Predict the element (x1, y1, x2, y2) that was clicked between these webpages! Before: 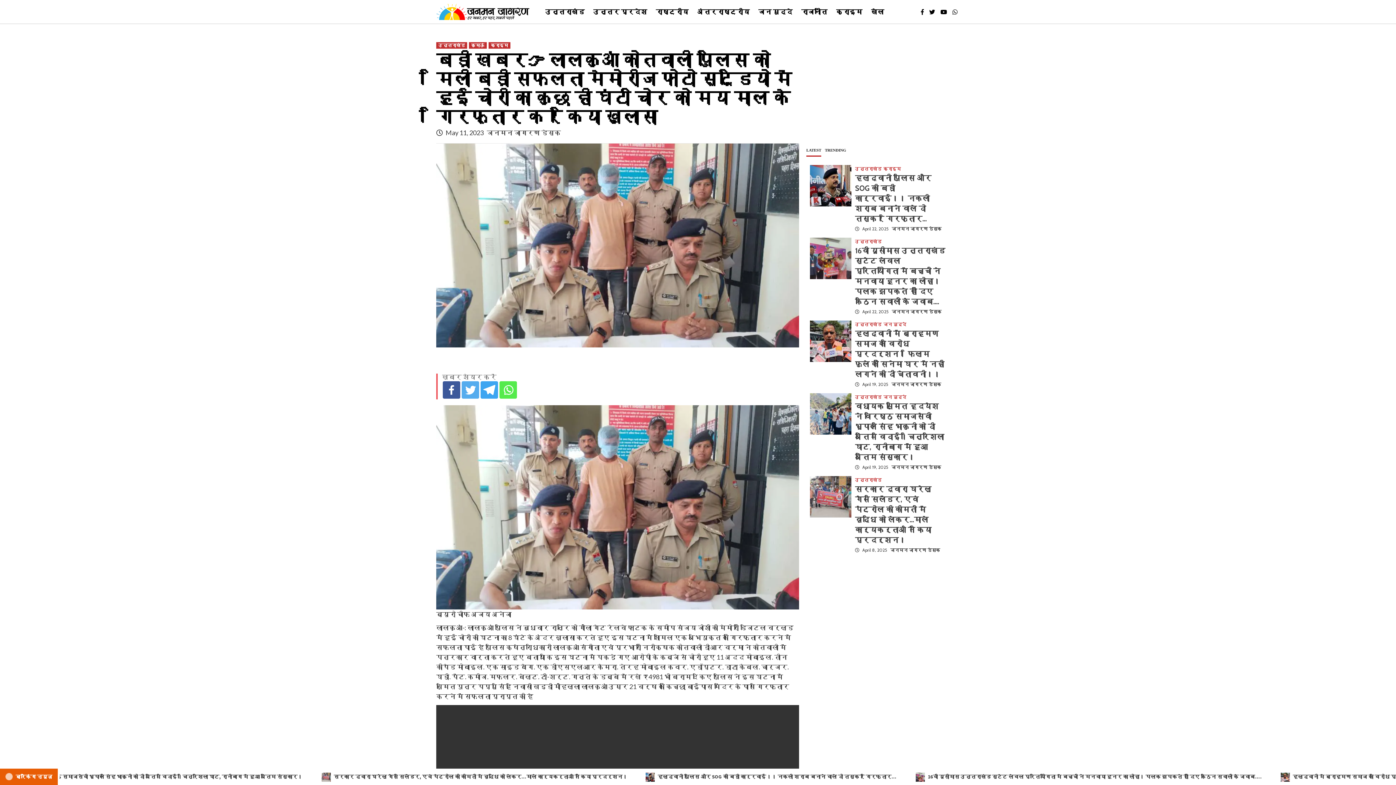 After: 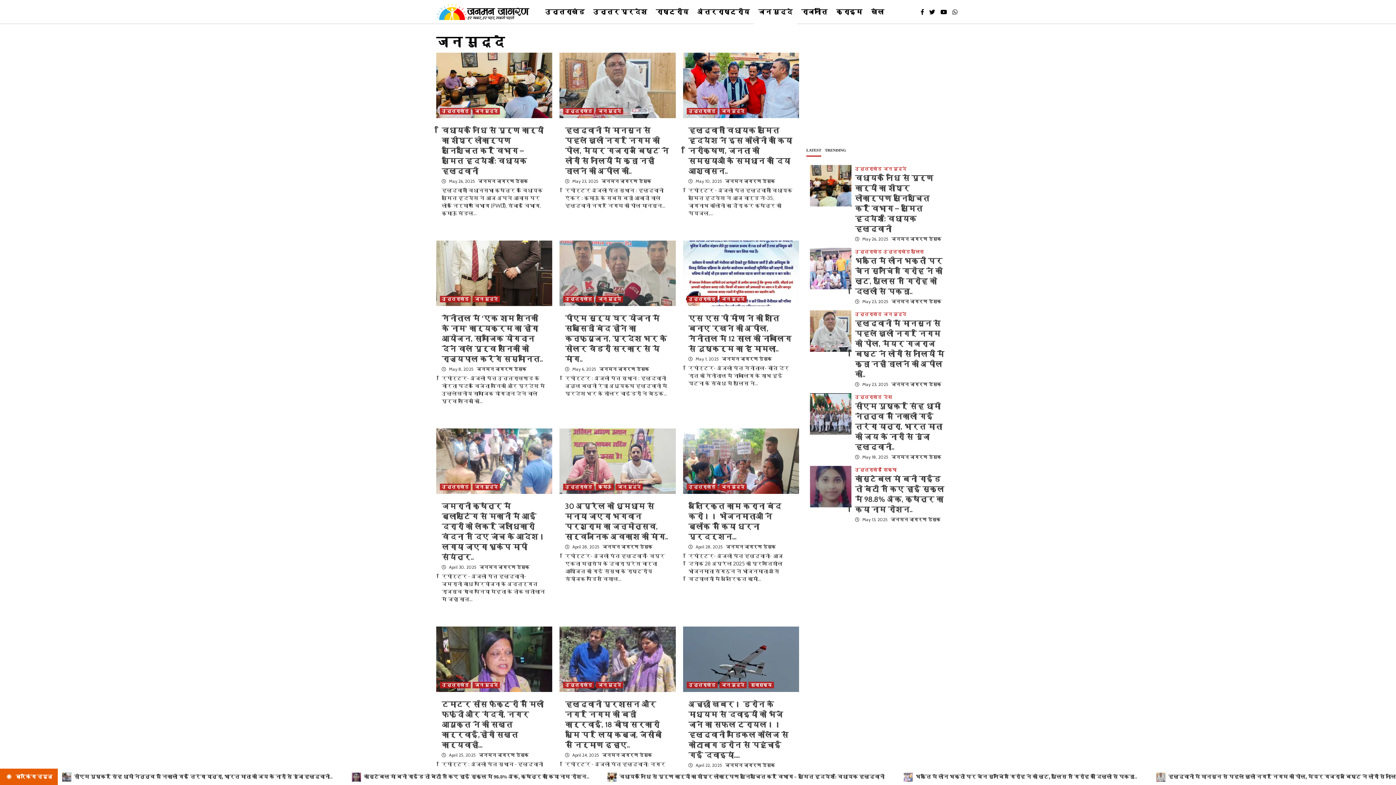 Action: bbox: (754, 0, 797, 24) label: जन मुद्दे